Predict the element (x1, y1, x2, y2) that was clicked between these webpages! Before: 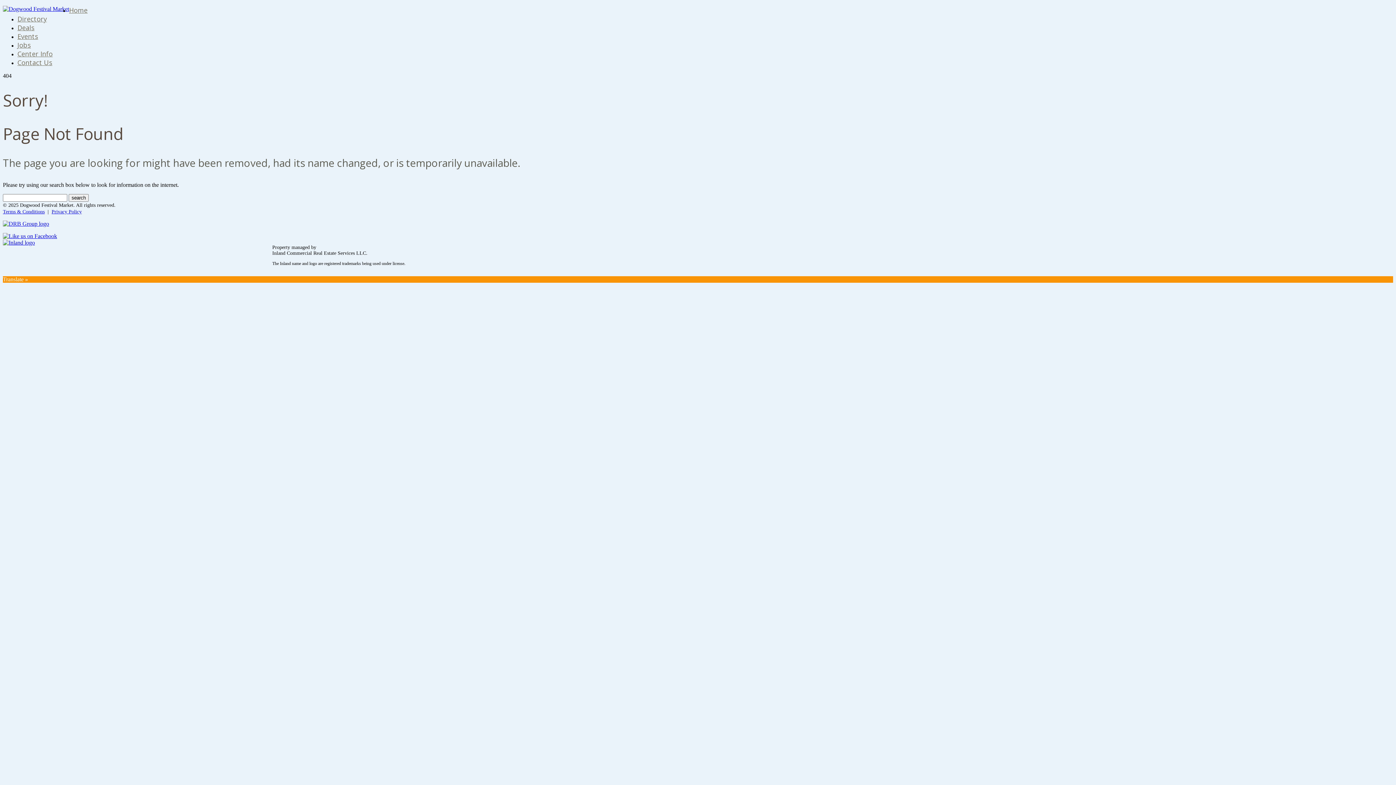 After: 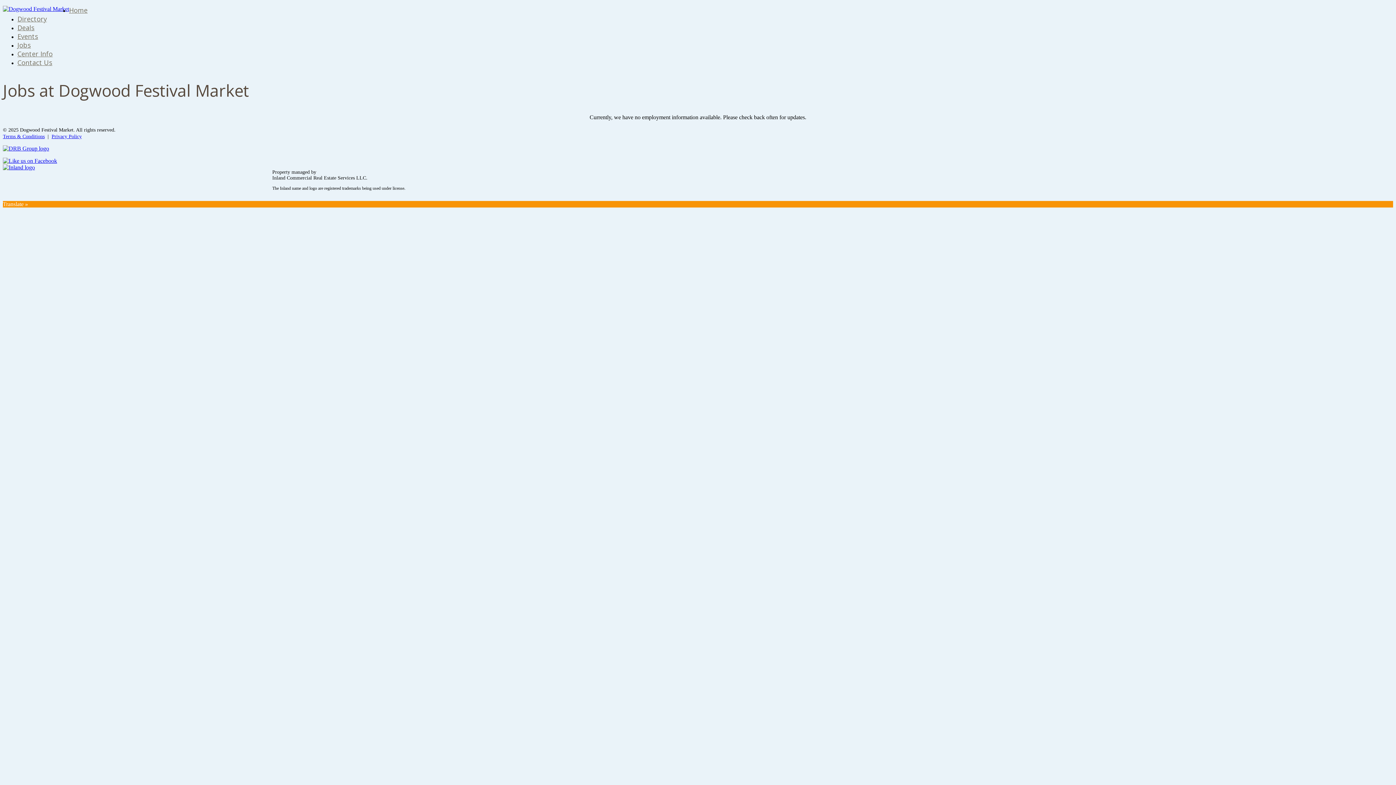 Action: label: Jobs bbox: (17, 40, 30, 49)